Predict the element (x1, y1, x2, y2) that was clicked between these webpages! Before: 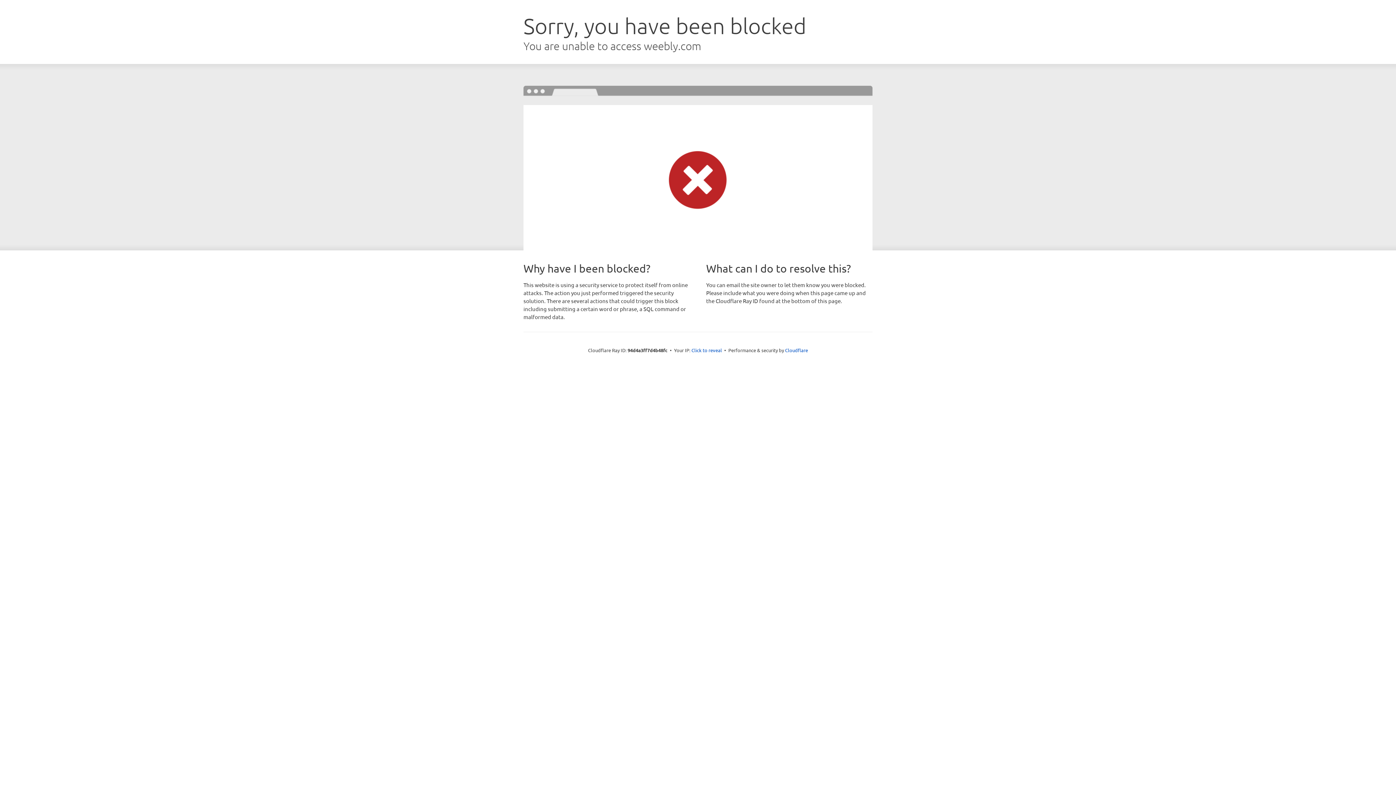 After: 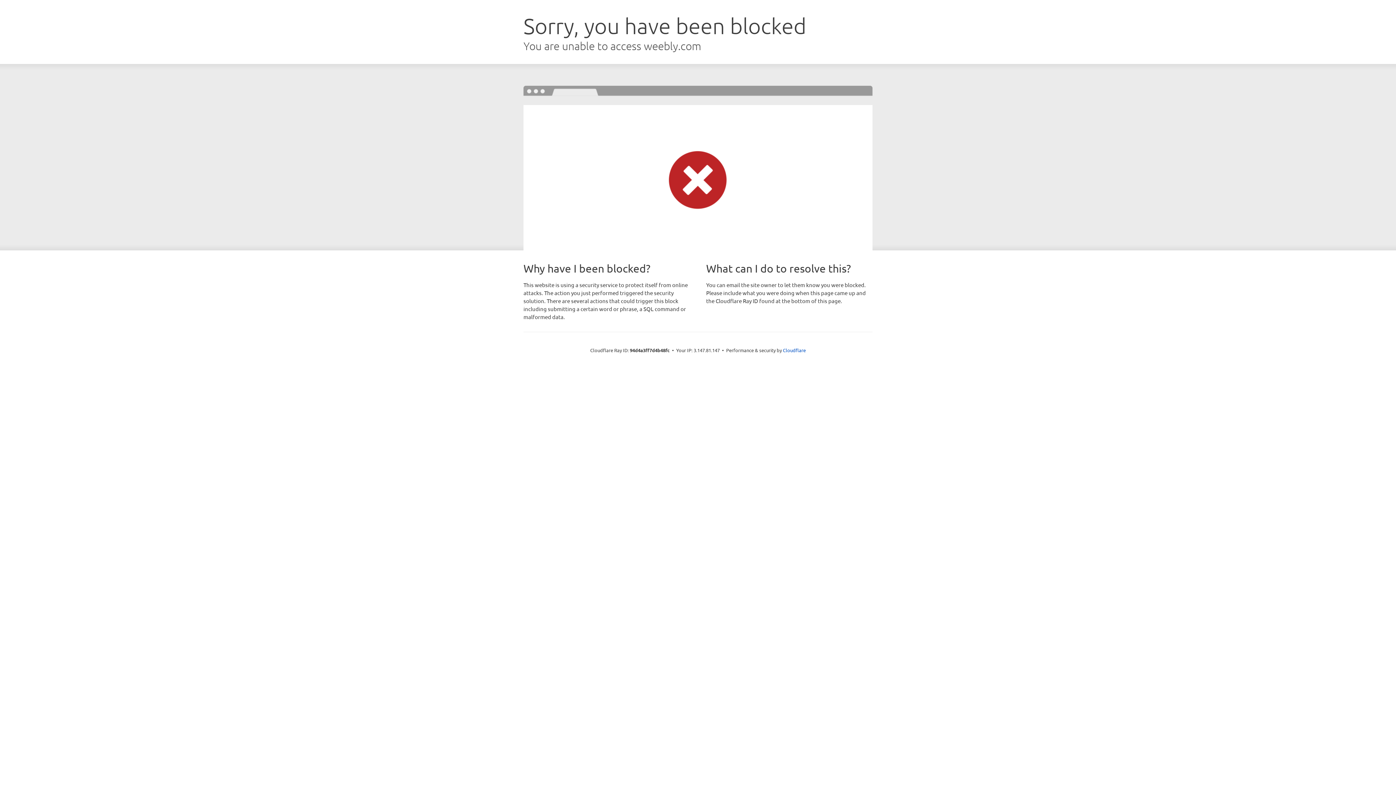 Action: label: Click to reveal bbox: (691, 346, 722, 353)